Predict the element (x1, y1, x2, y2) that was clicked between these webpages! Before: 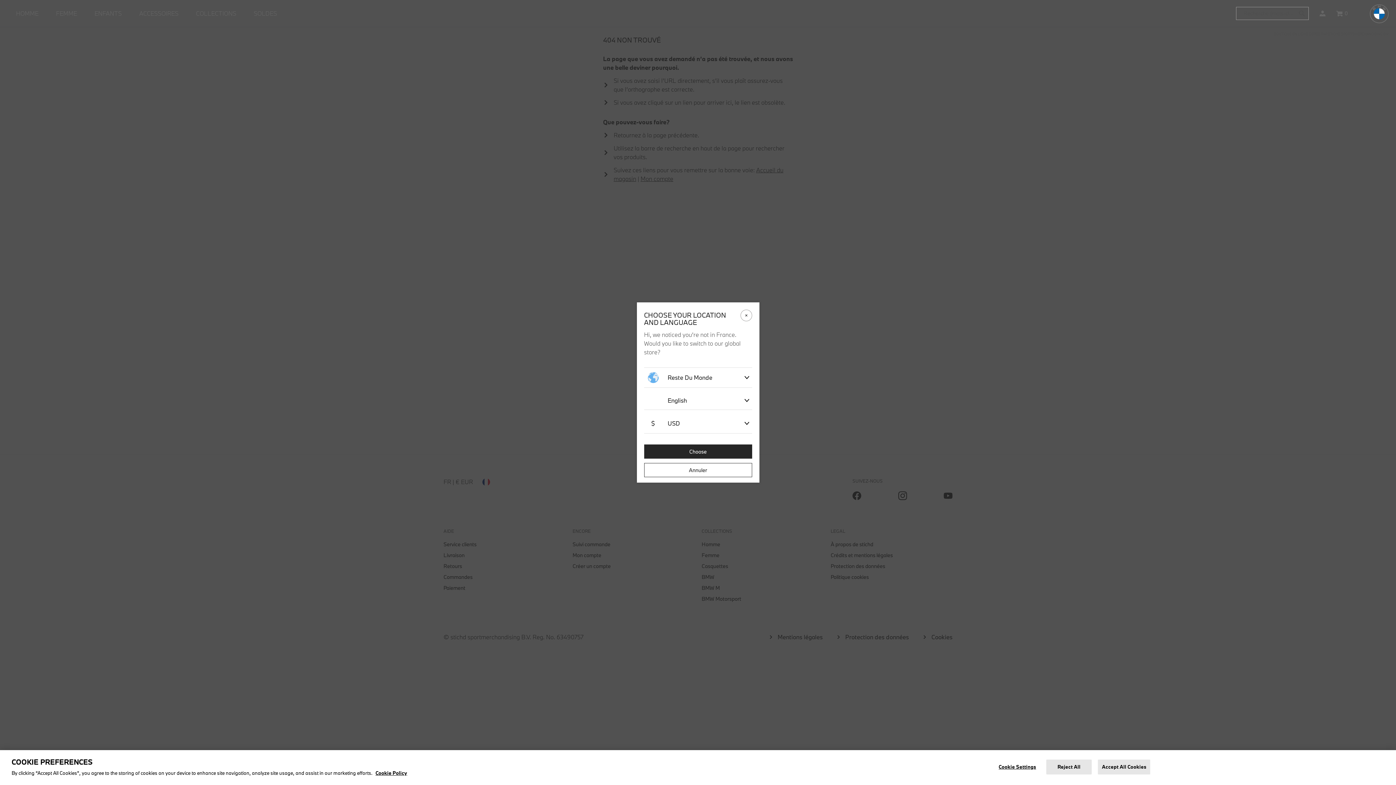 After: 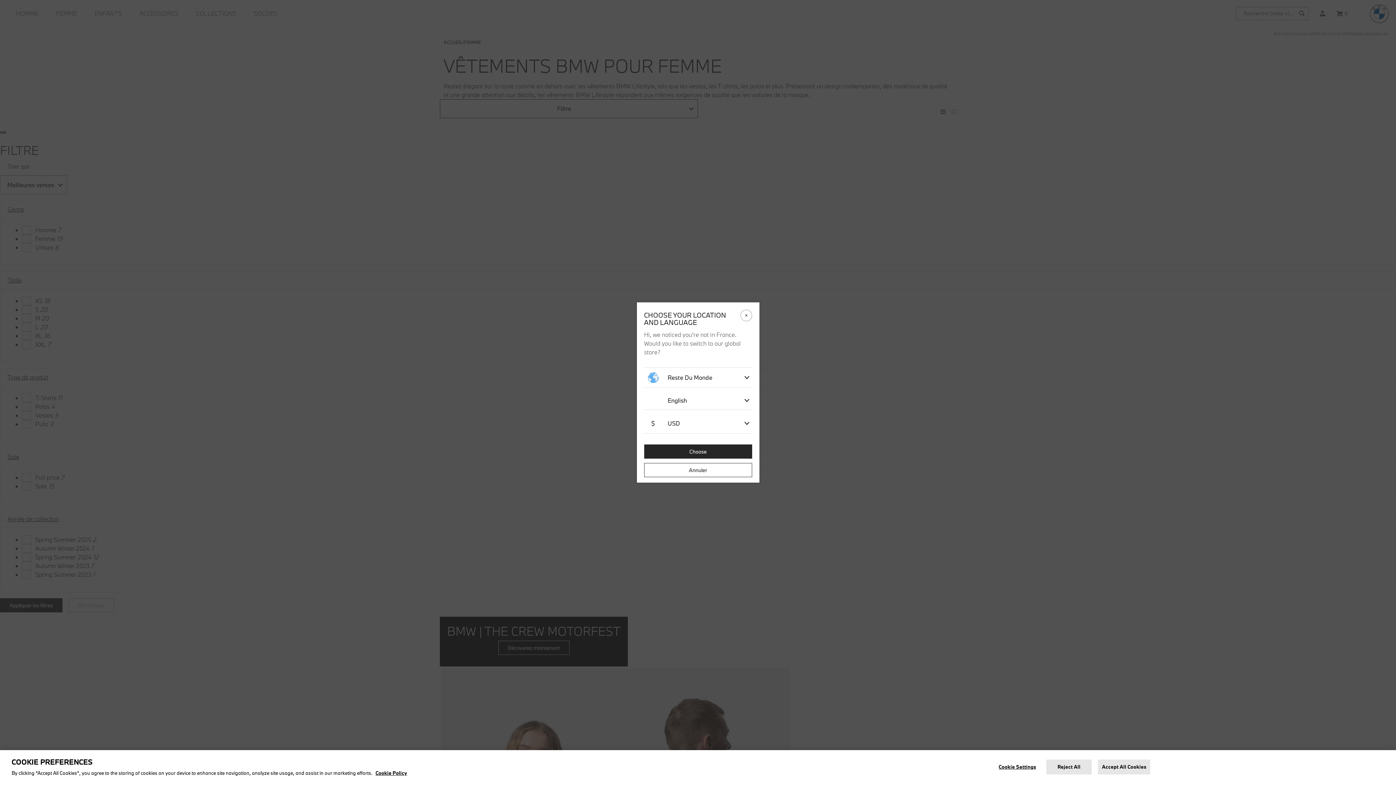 Action: label: FEMME bbox: (47, 0, 85, 26)